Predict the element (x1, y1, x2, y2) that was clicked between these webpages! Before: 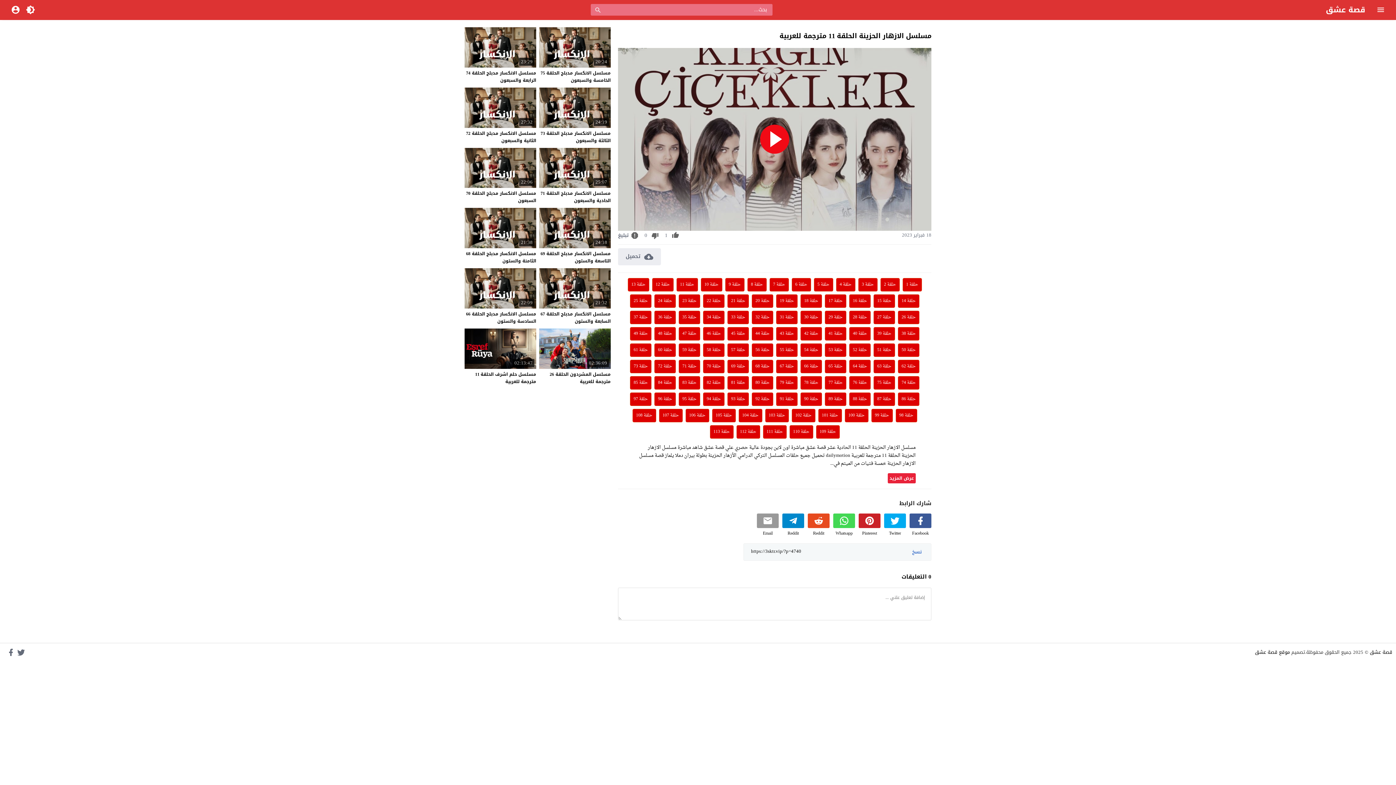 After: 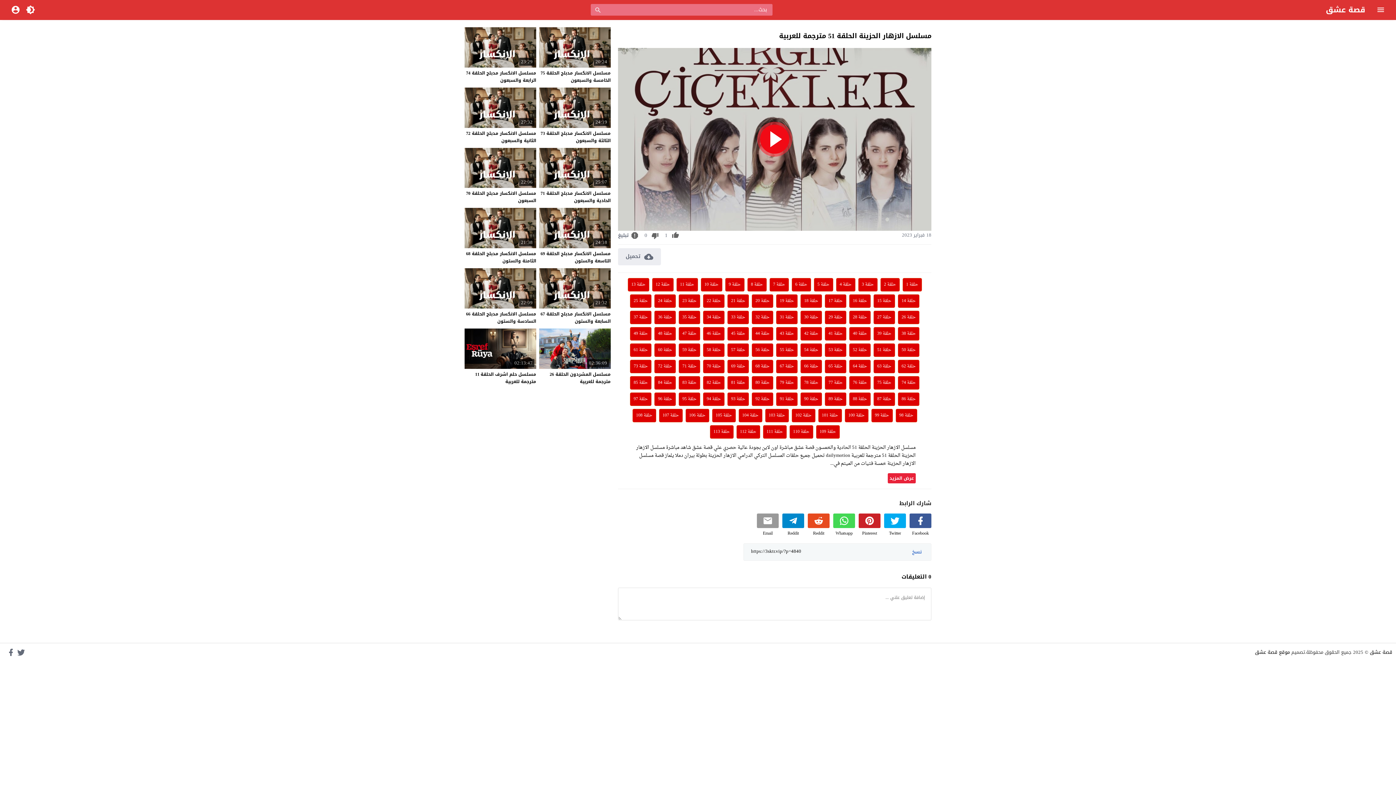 Action: label: حلقة 51 bbox: (873, 343, 895, 356)